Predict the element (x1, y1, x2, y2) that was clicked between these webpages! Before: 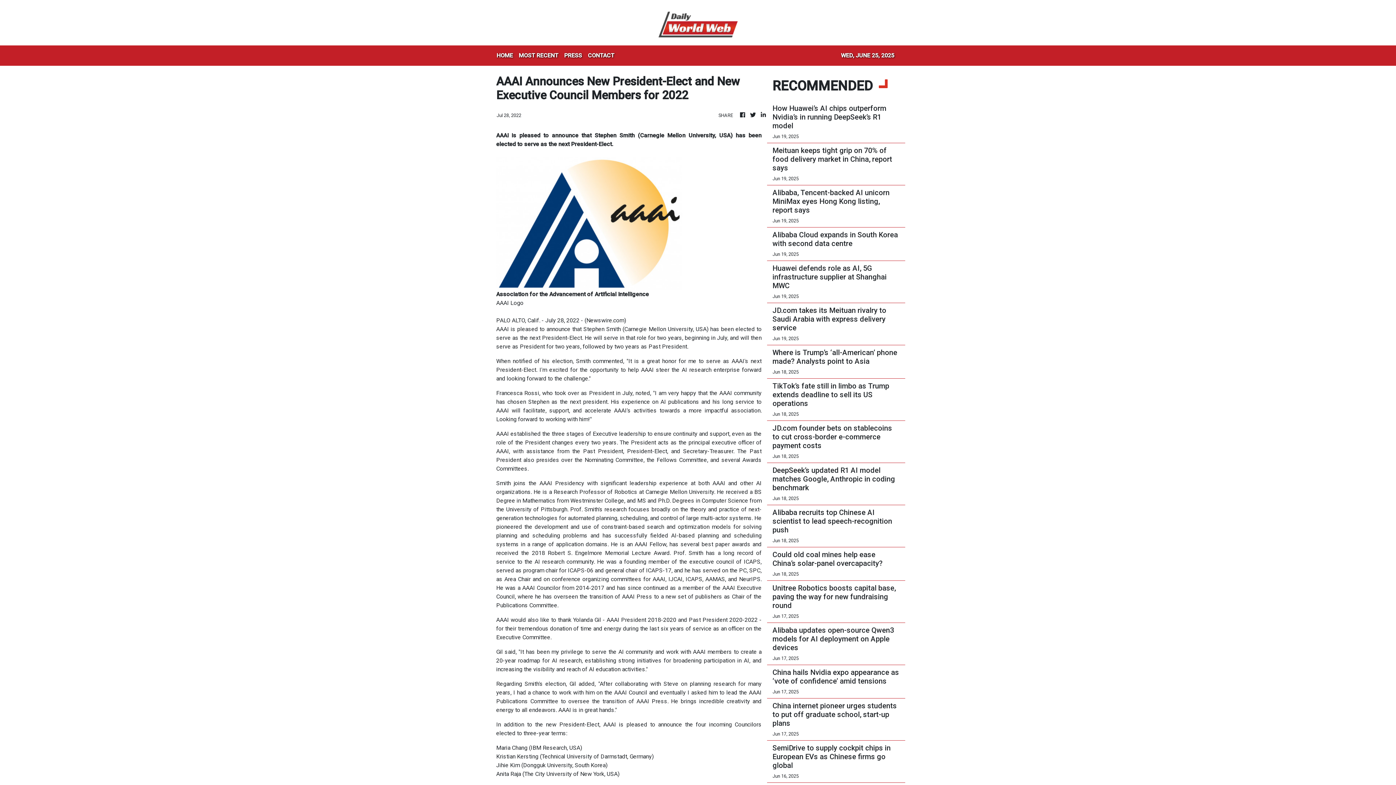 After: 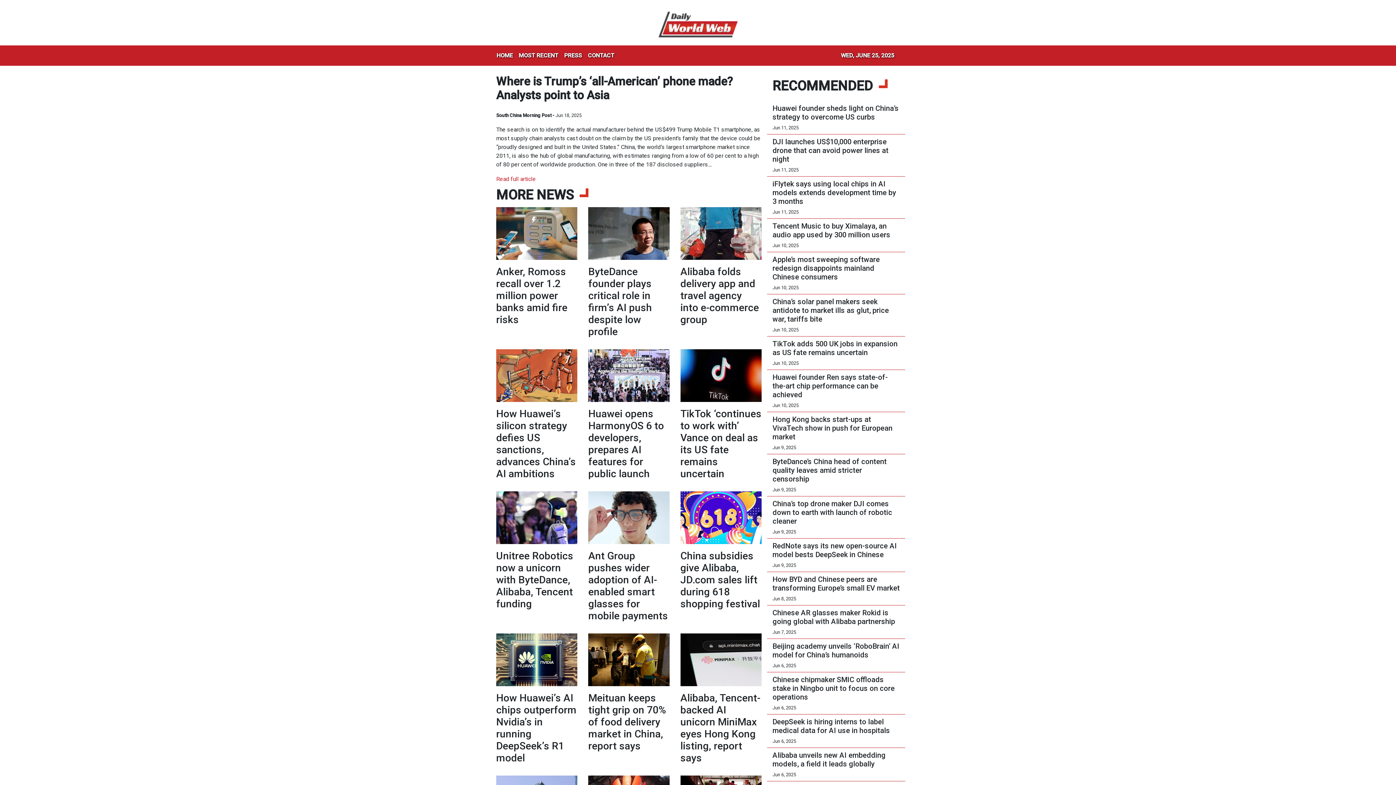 Action: bbox: (772, 348, 900, 365) label: Where is Trump’s ‘all-American’ phone made? Analysts point to Asia